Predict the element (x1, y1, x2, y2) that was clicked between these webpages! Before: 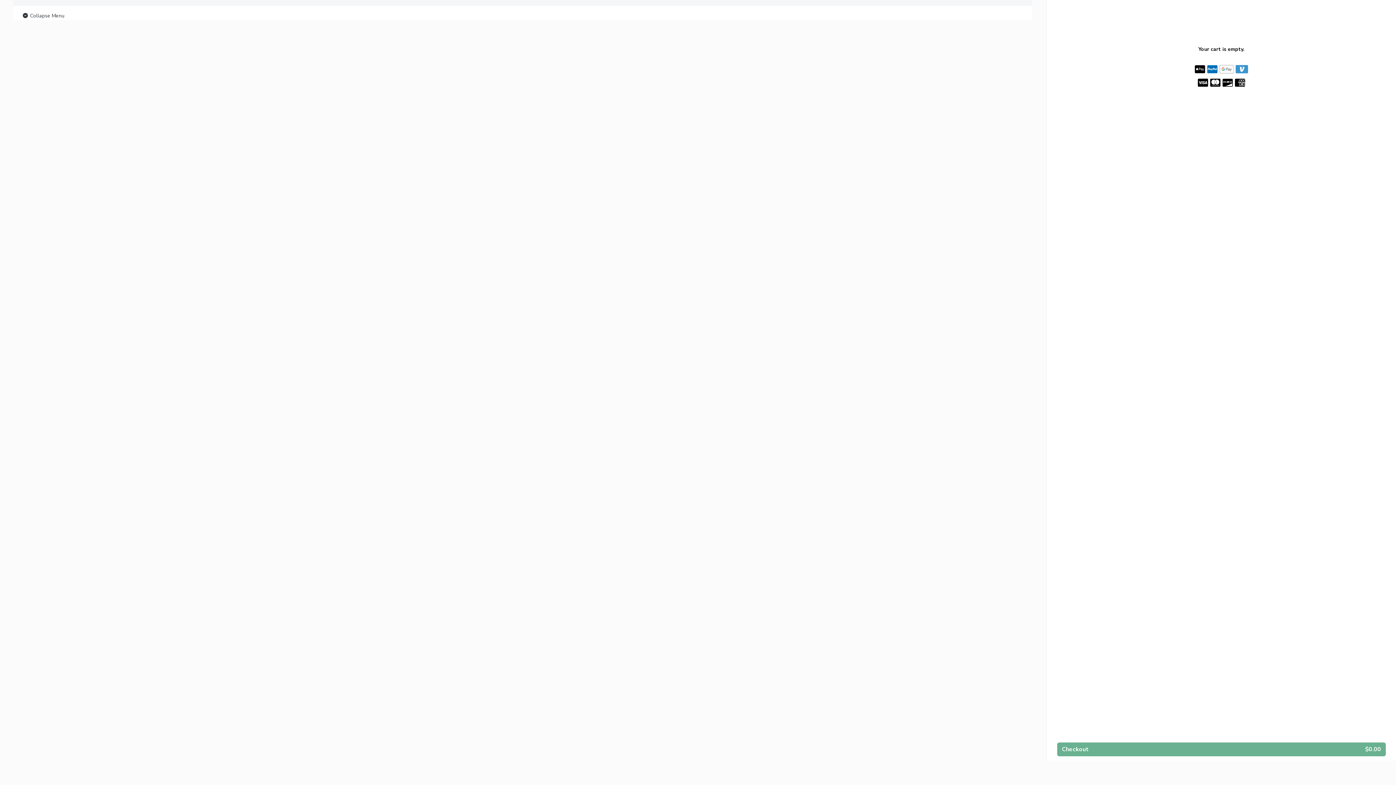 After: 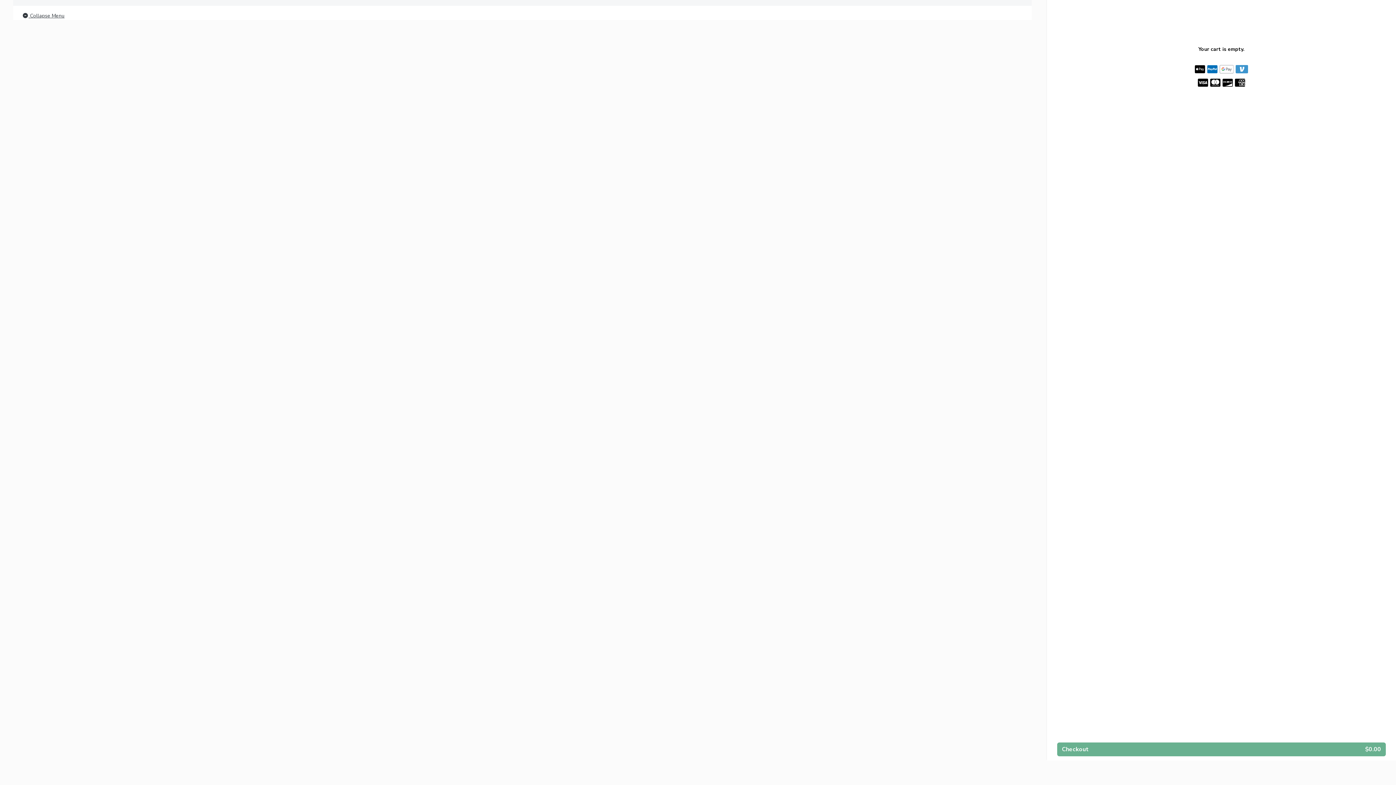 Action: label:  Collapse Menu bbox: (21, 11, 64, 20)